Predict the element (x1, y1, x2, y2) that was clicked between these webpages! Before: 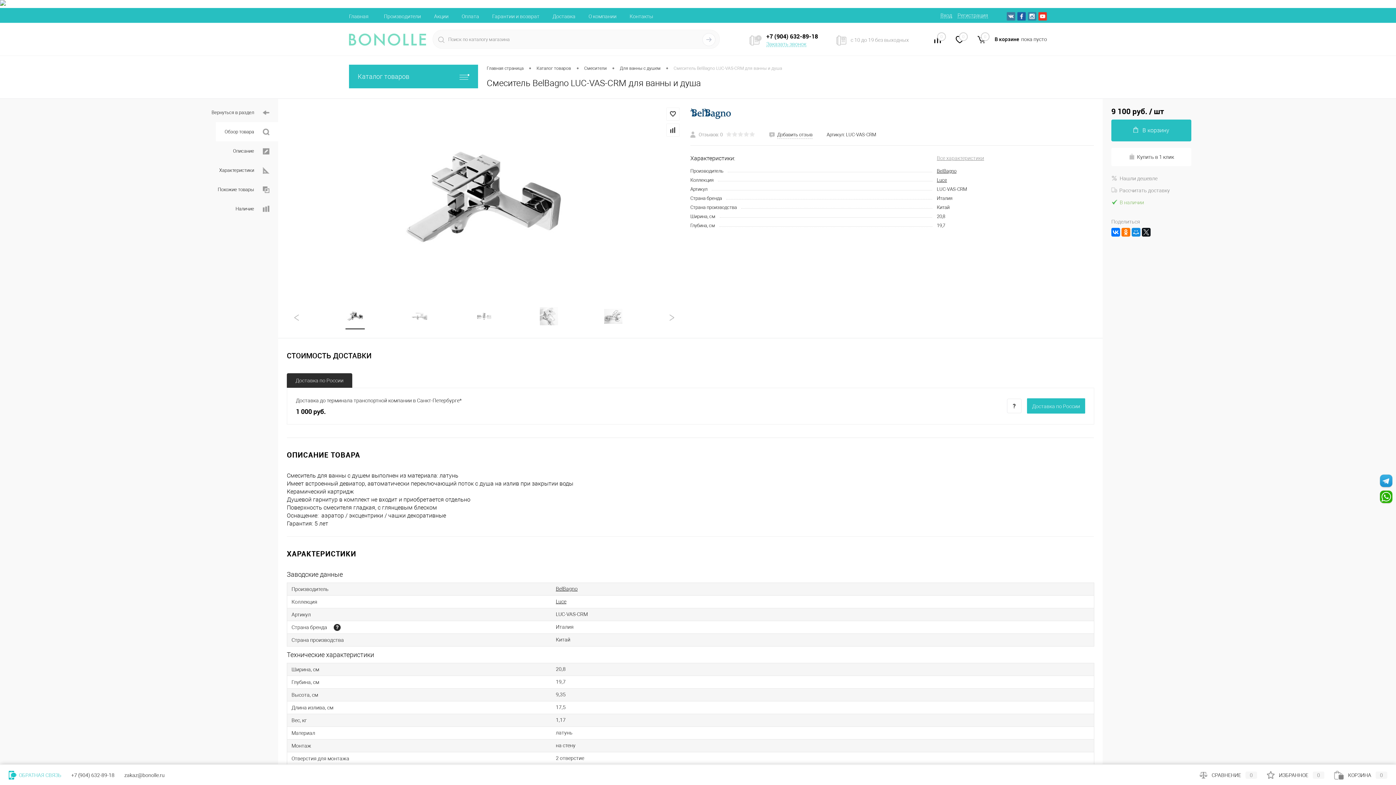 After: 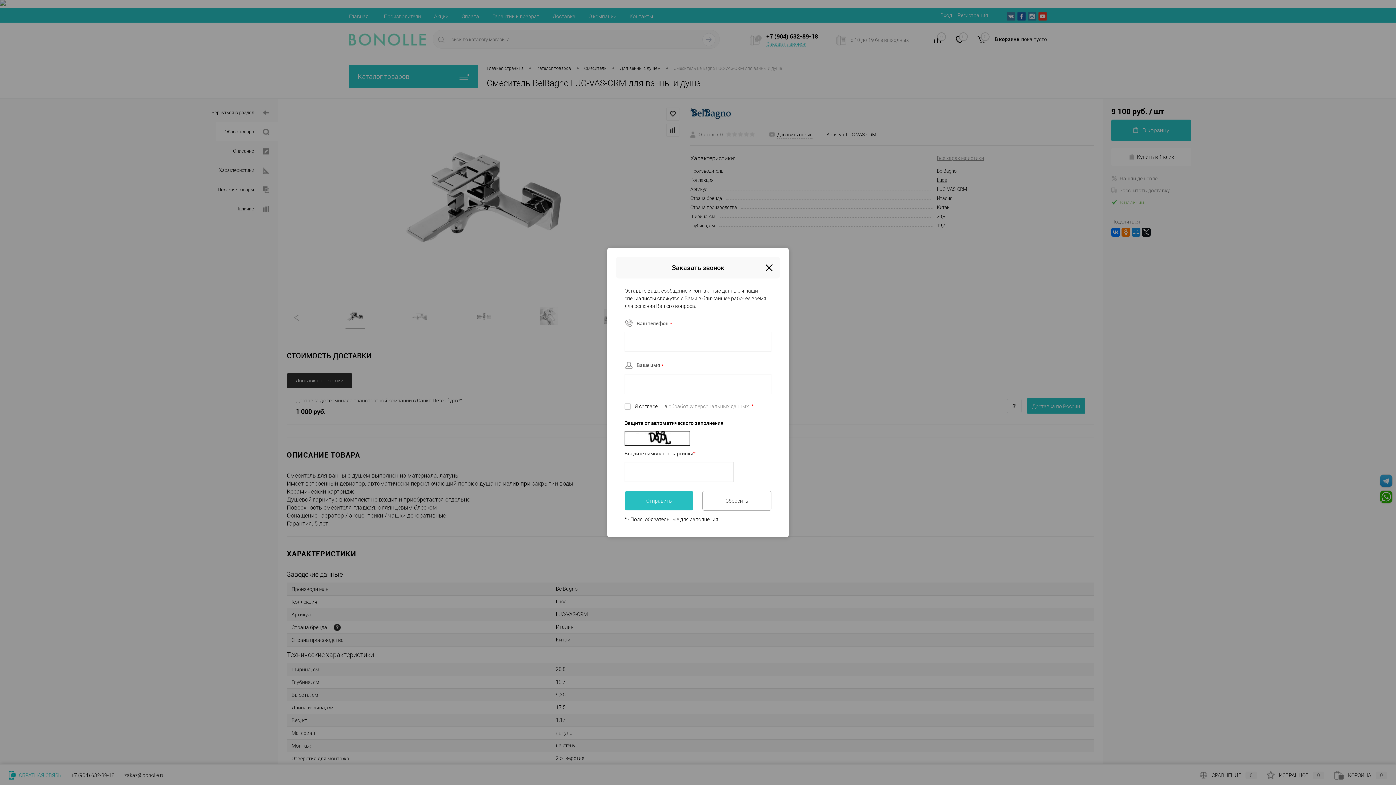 Action: bbox: (766, 40, 806, 46) label: Заказать звонок